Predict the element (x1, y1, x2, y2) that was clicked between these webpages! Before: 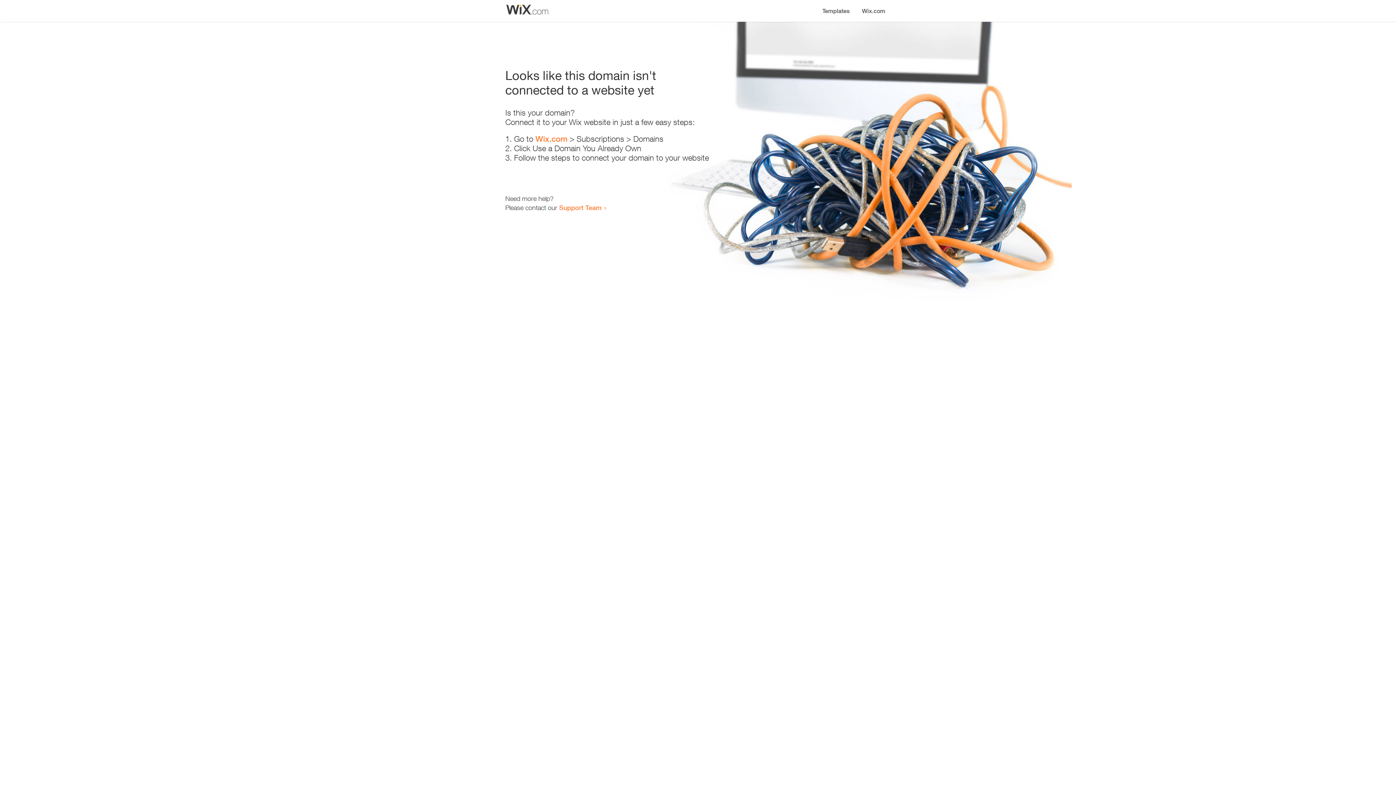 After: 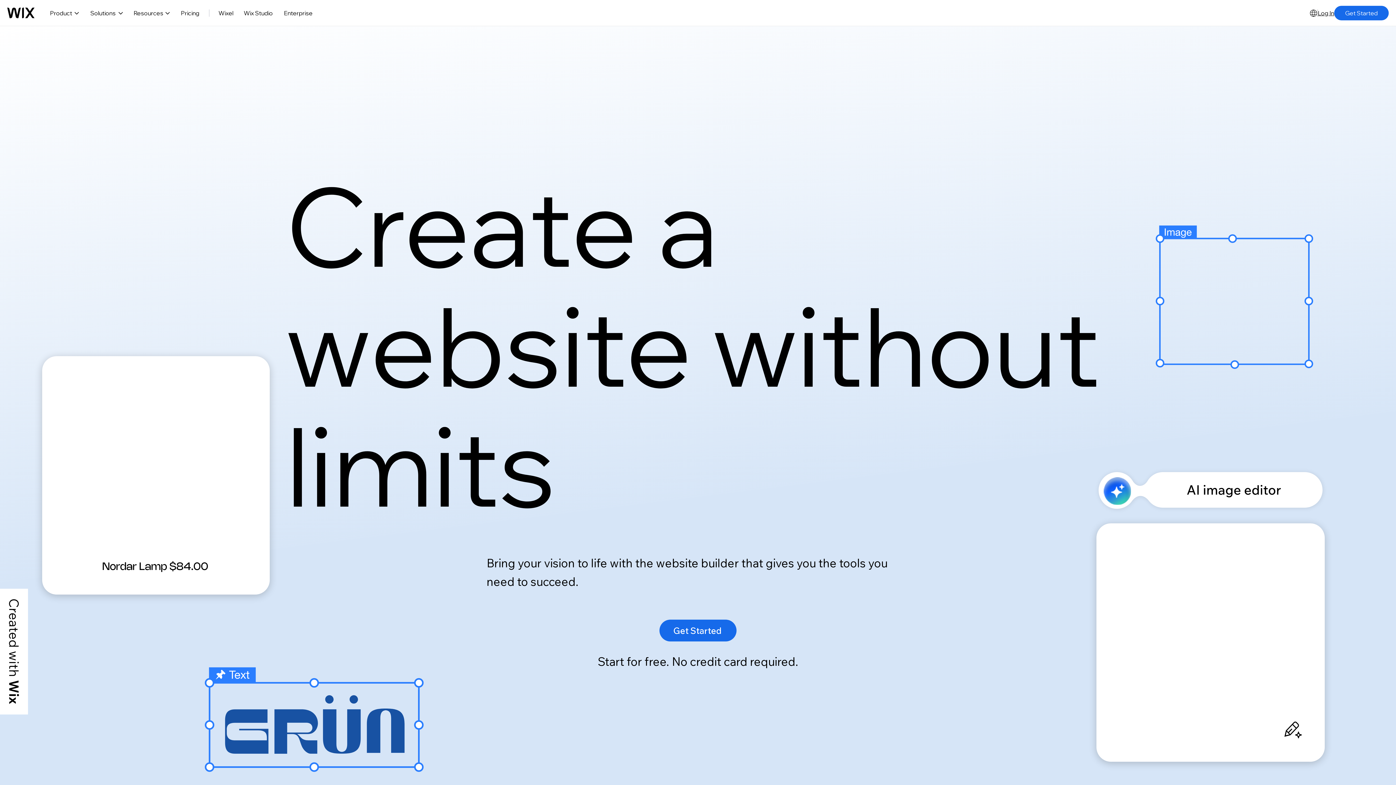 Action: label: Wix.com bbox: (856, 0, 890, 14)